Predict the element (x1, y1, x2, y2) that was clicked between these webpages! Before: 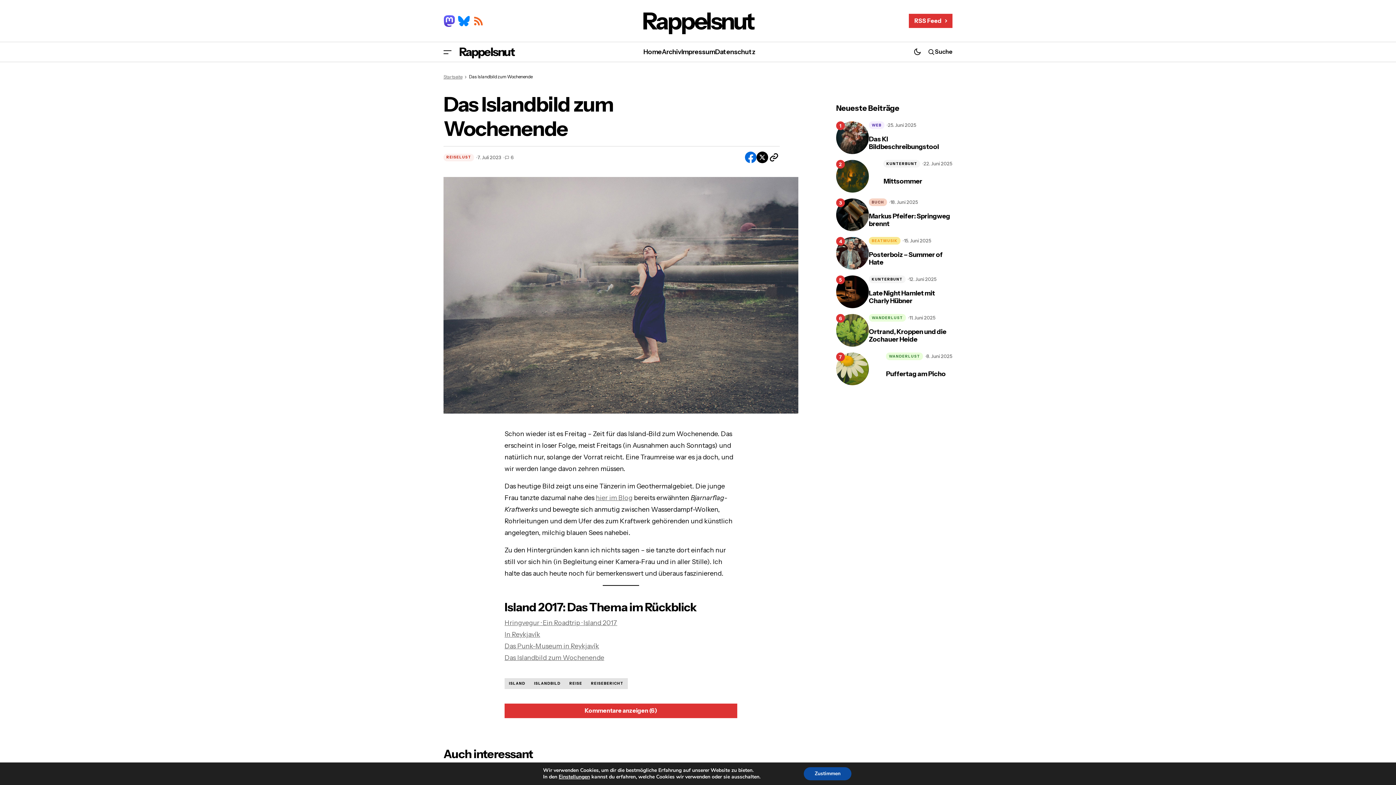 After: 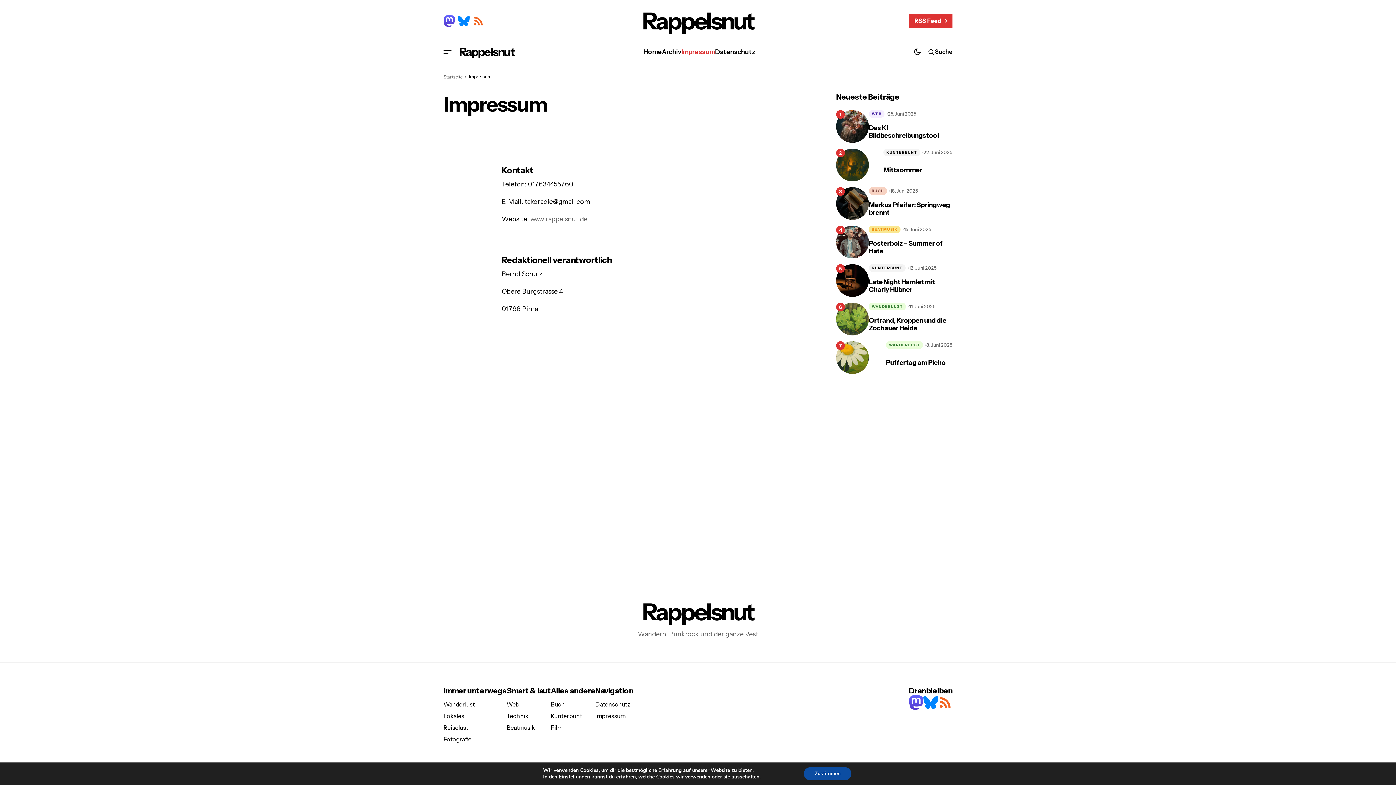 Action: bbox: (681, 41, 715, 62) label: Impressum